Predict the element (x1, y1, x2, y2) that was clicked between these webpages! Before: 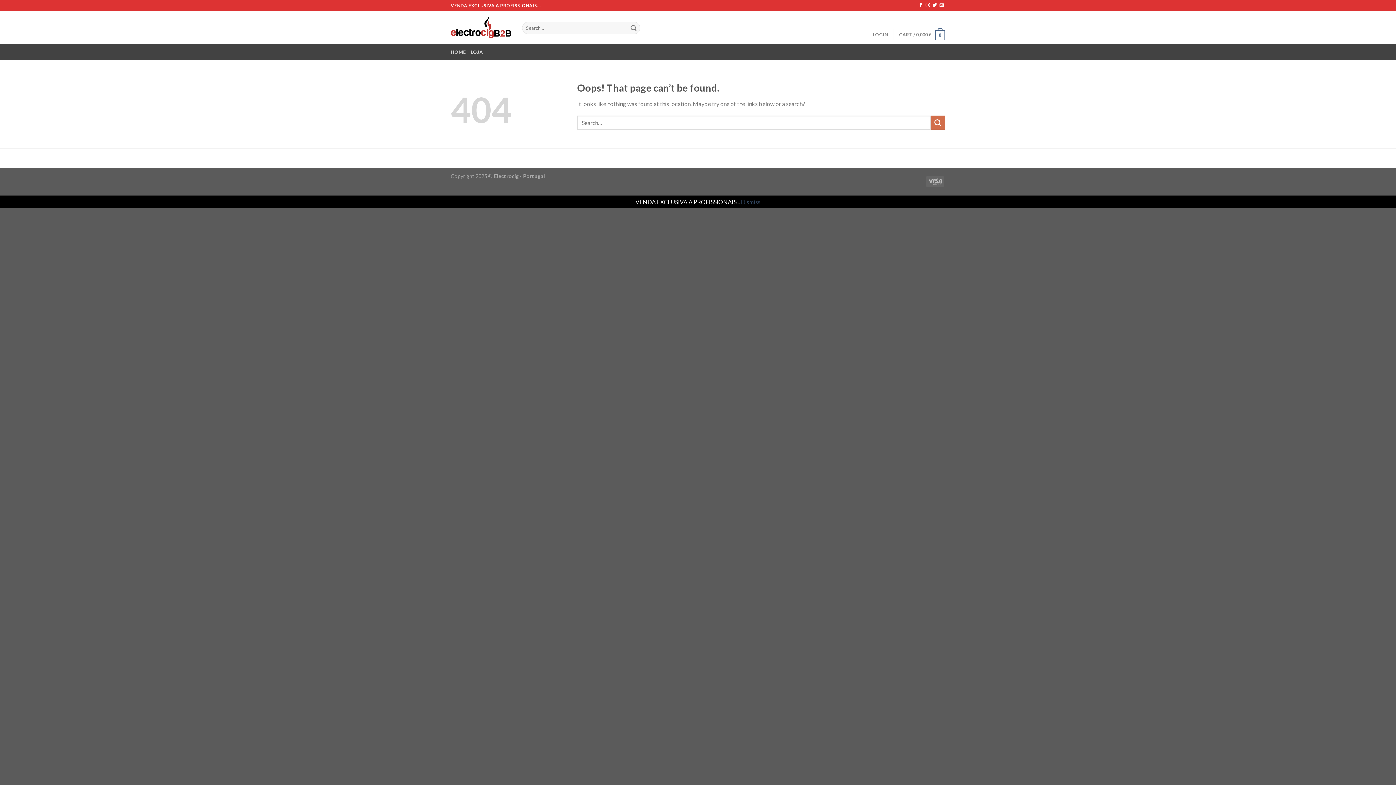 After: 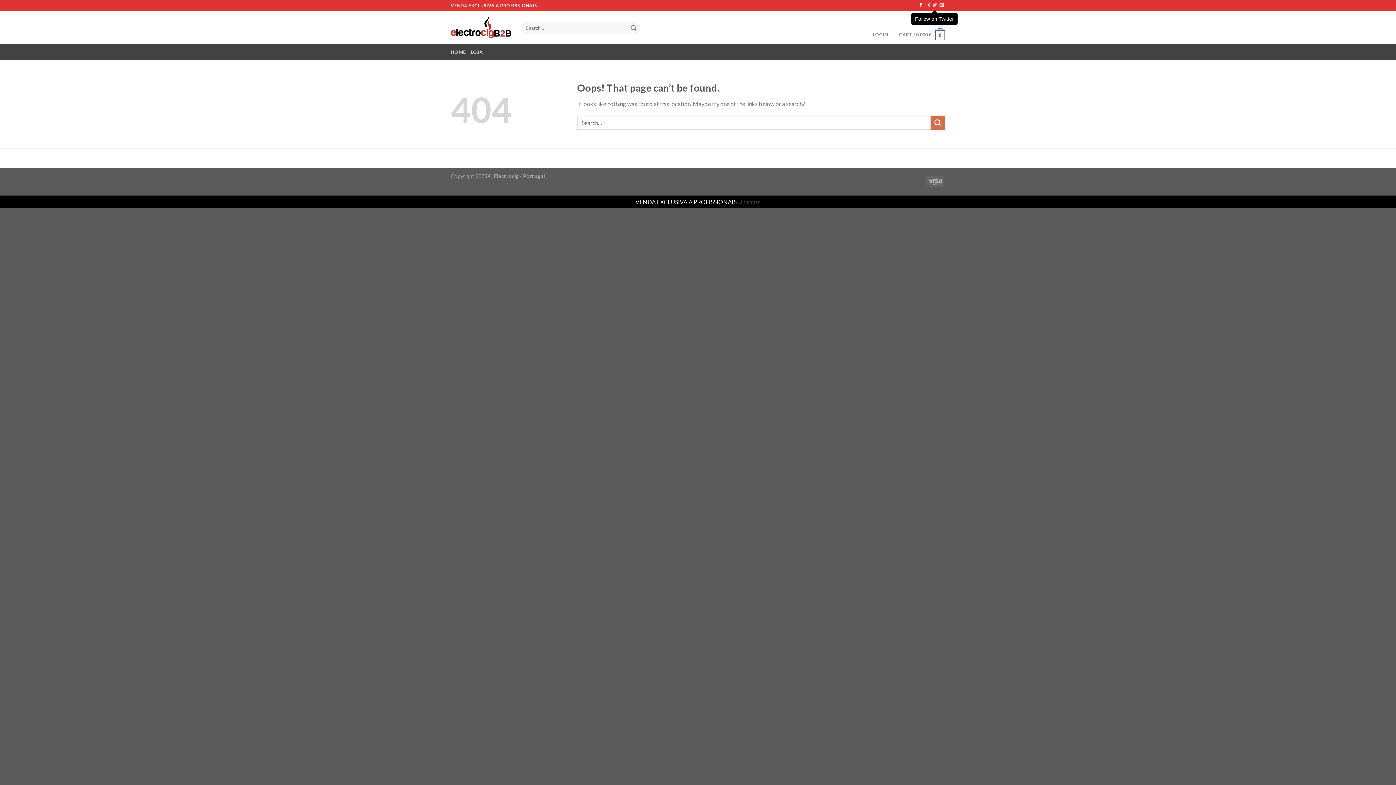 Action: bbox: (932, 3, 937, 8) label: Follow on Twitter